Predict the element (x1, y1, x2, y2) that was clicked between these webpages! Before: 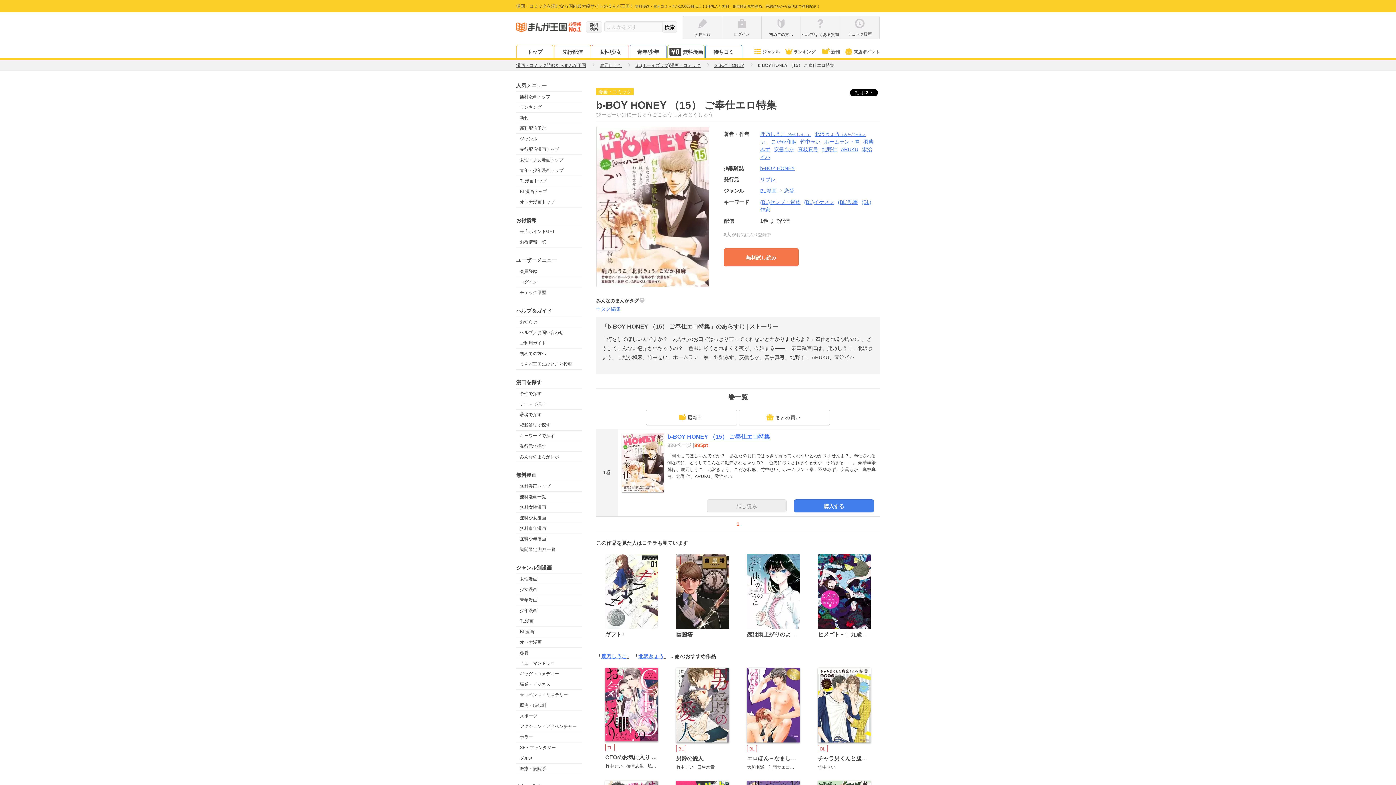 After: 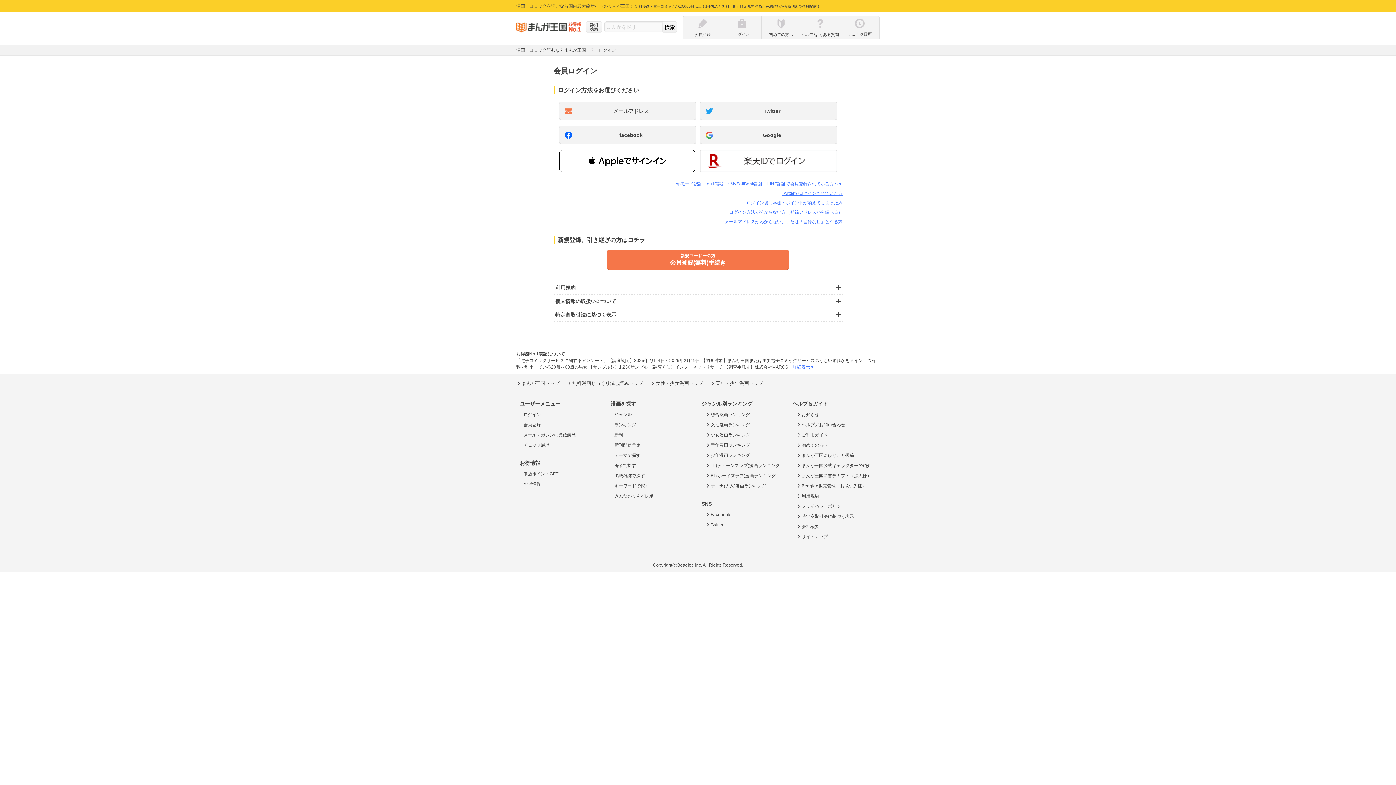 Action: label: まとめ買い bbox: (739, 383, 830, 398)